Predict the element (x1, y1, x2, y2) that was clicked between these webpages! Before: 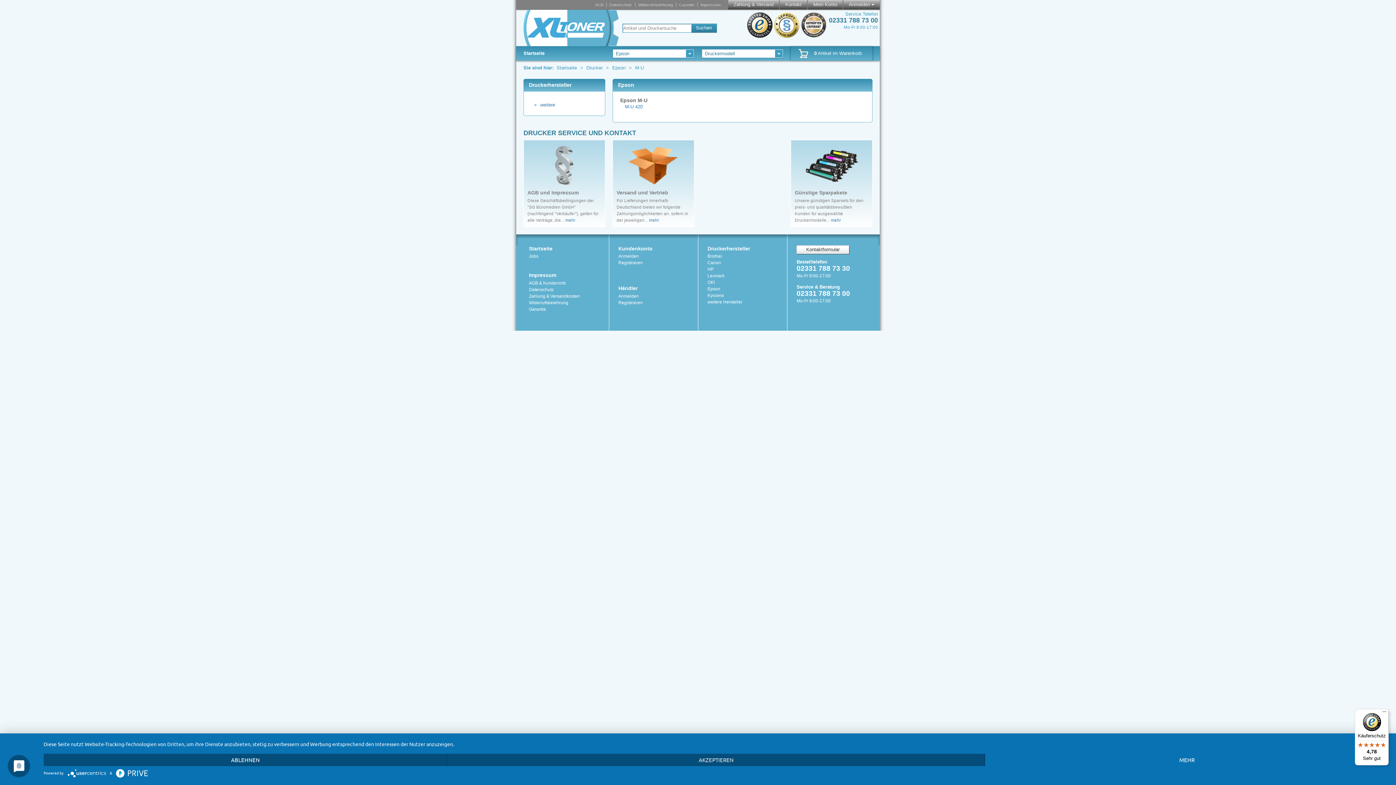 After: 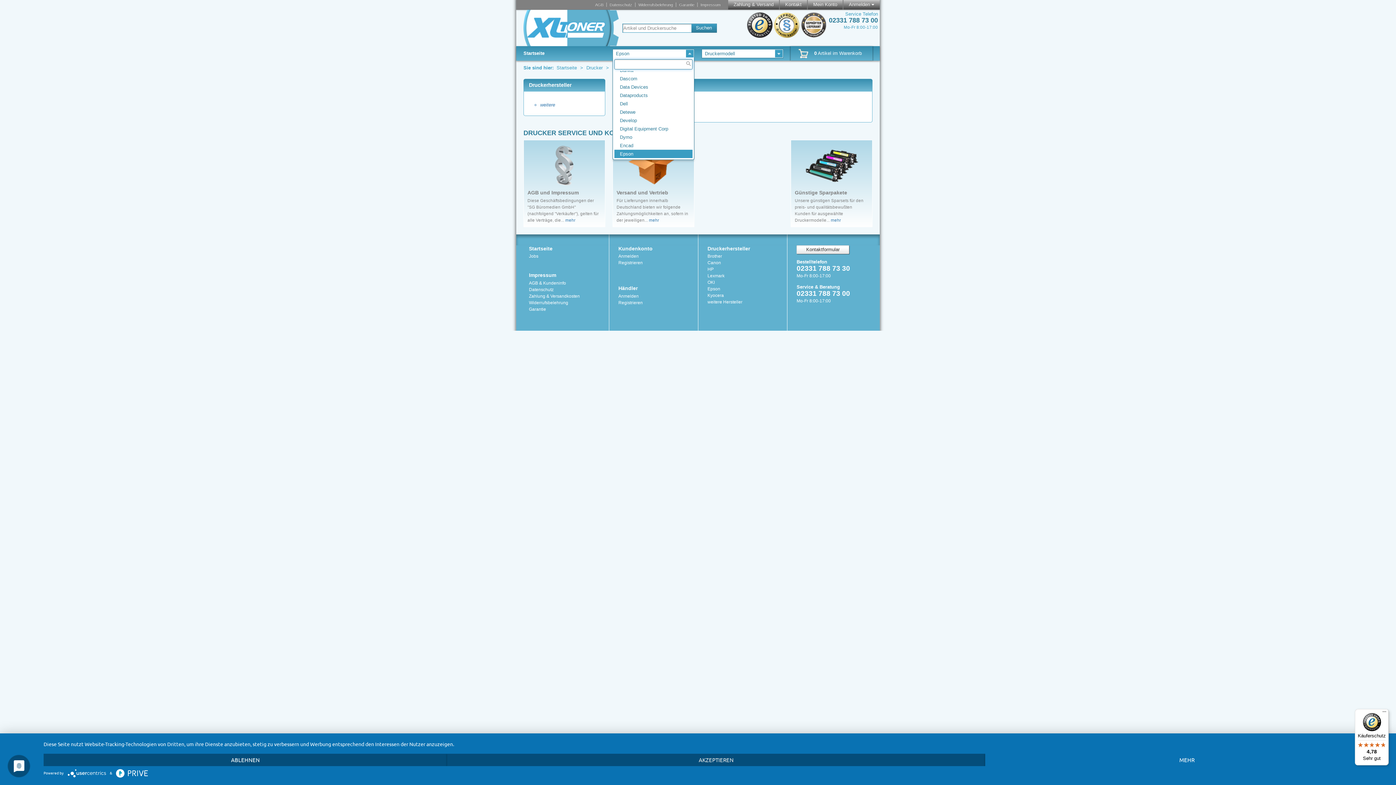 Action: bbox: (612, 49, 694, 58) label: Epson